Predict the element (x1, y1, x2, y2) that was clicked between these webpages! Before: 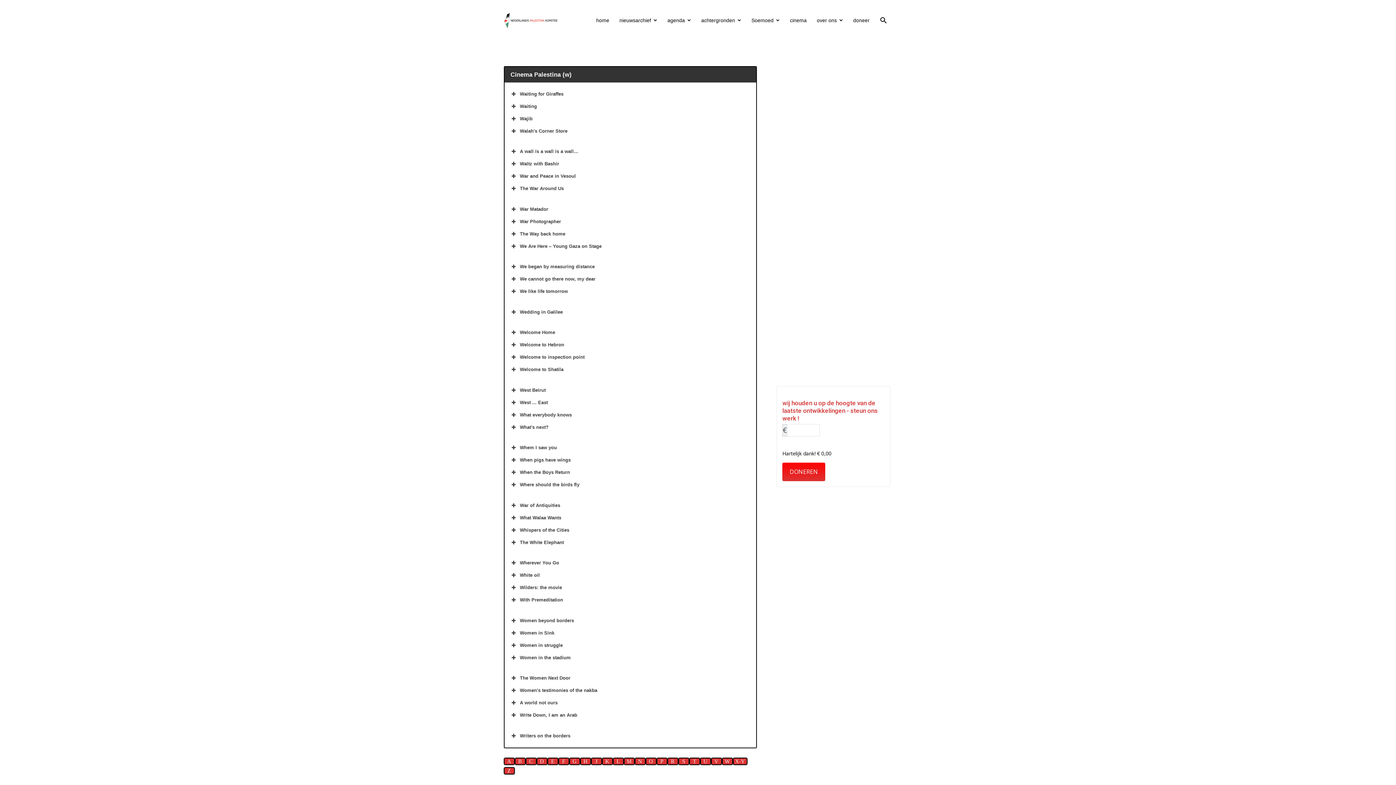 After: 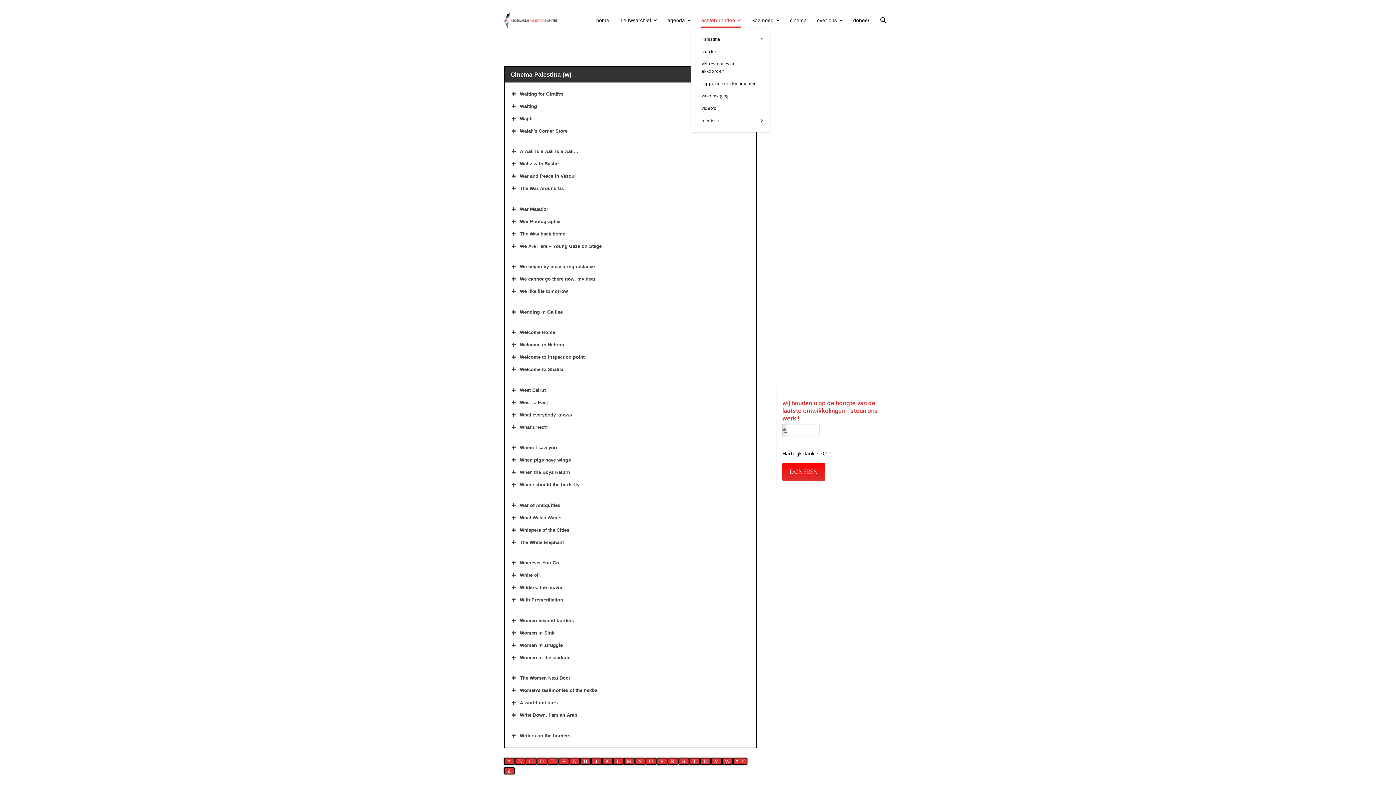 Action: label: achtergronden bbox: (701, 13, 741, 27)